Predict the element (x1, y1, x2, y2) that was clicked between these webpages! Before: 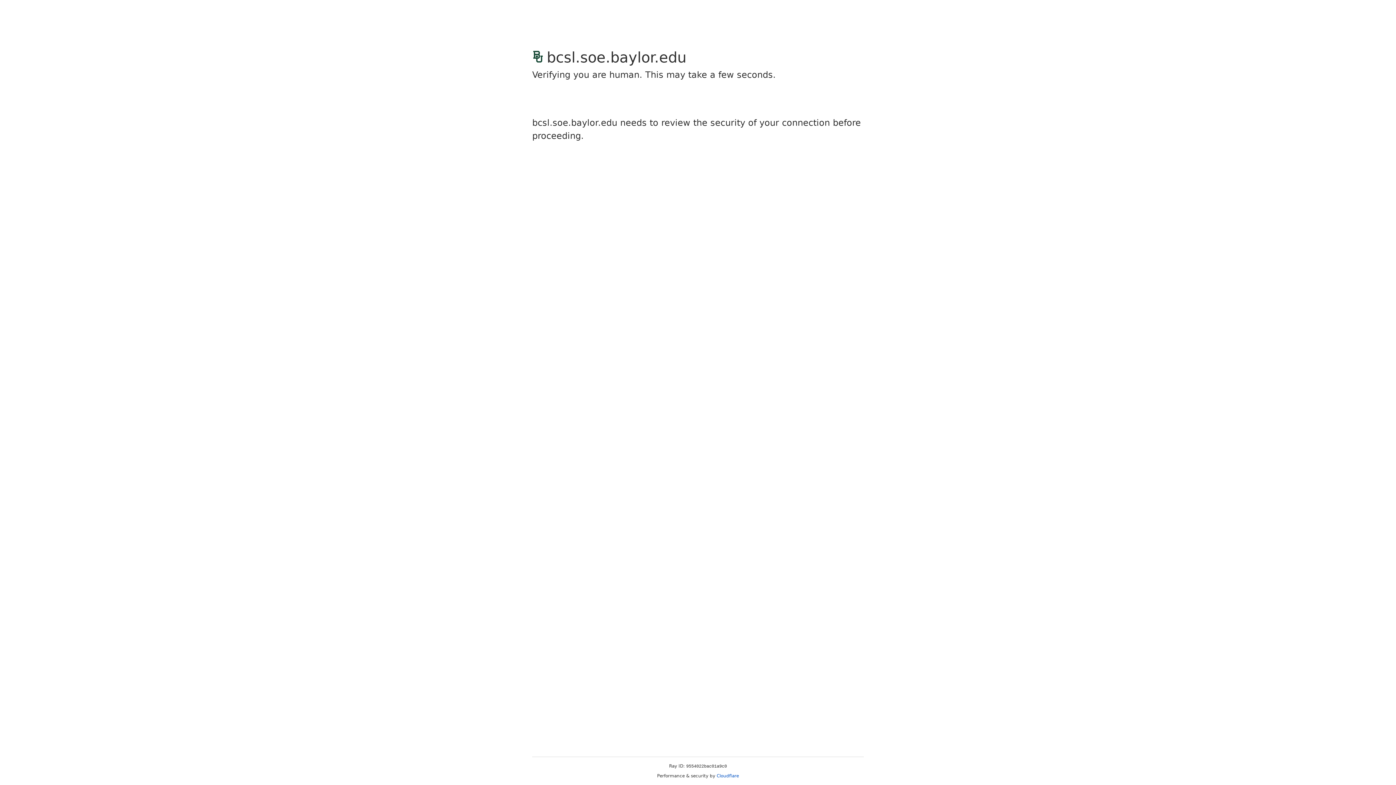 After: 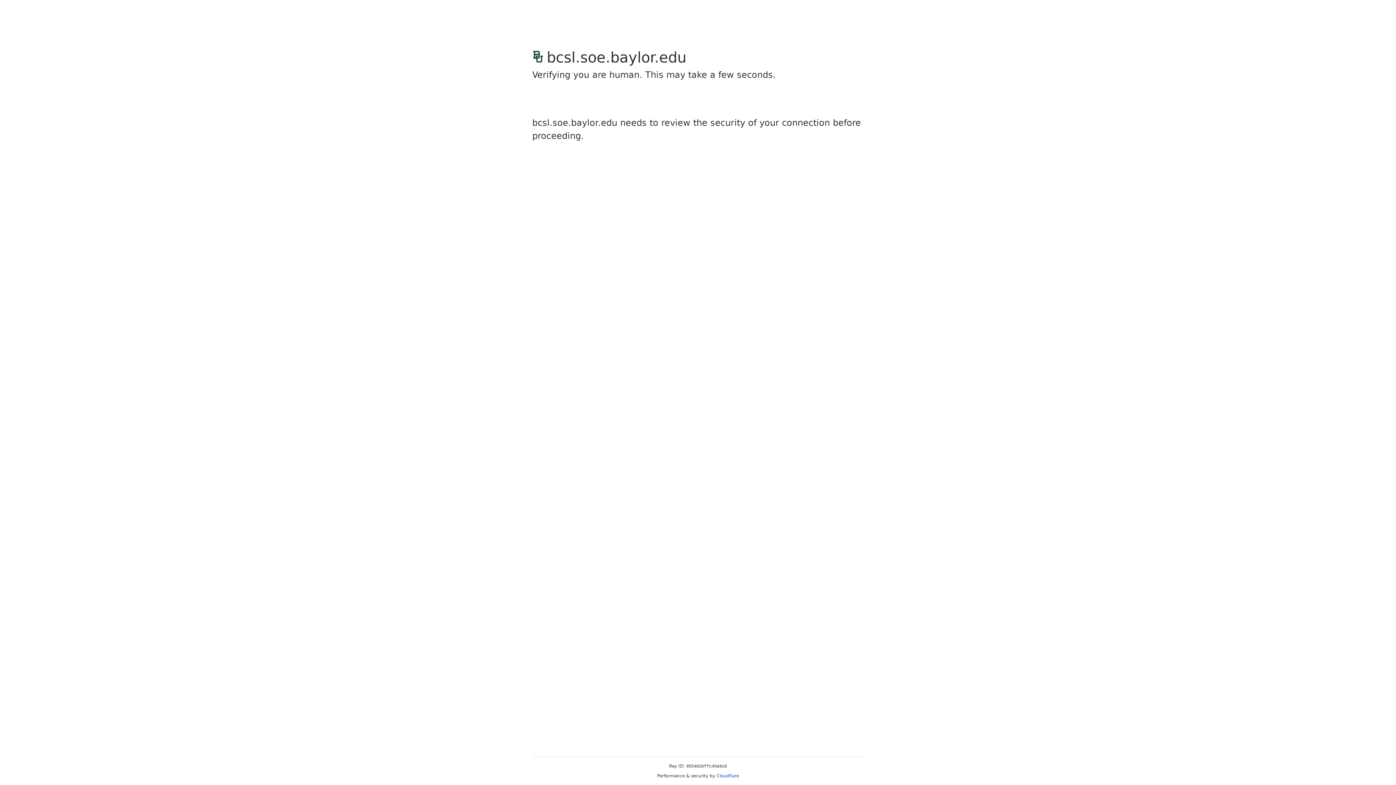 Action: label: Cloudflare bbox: (716, 773, 739, 778)